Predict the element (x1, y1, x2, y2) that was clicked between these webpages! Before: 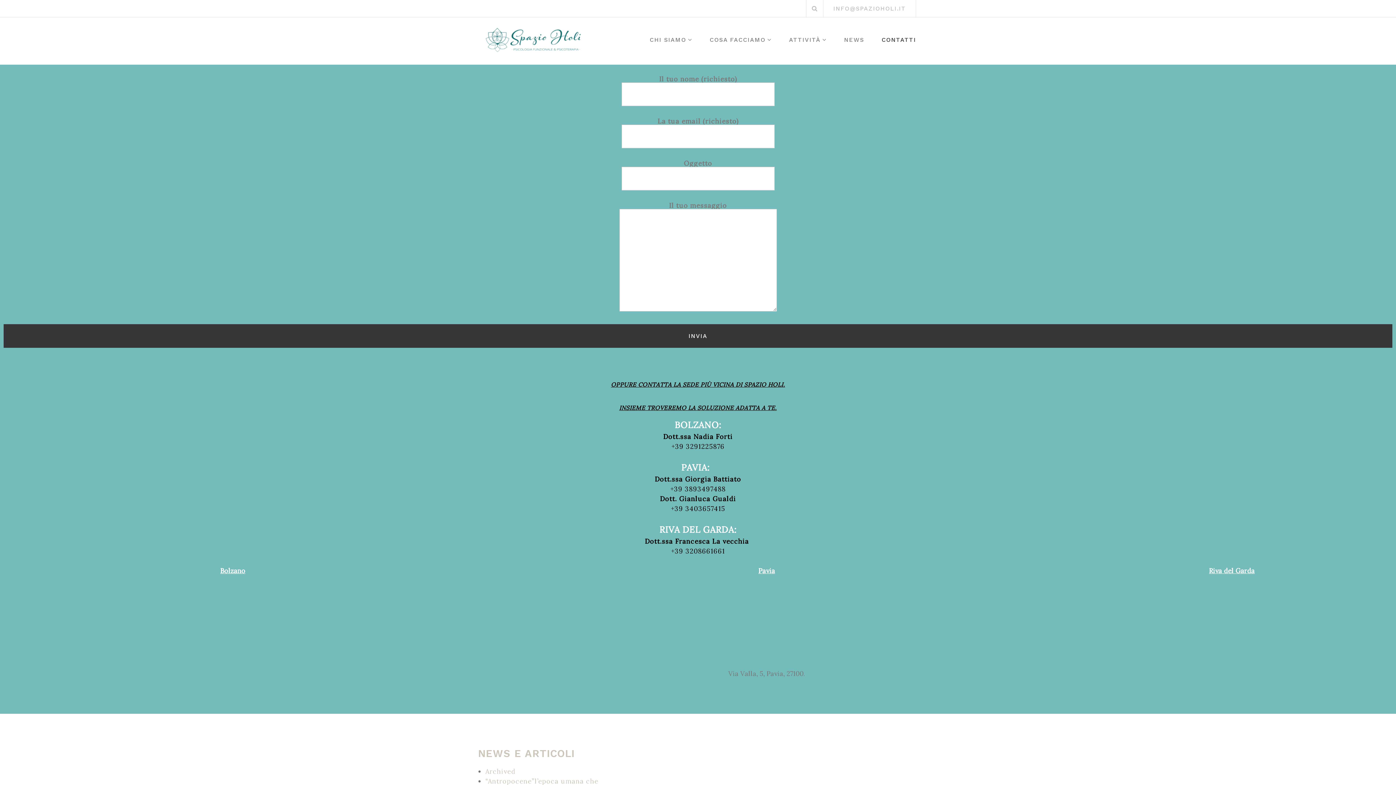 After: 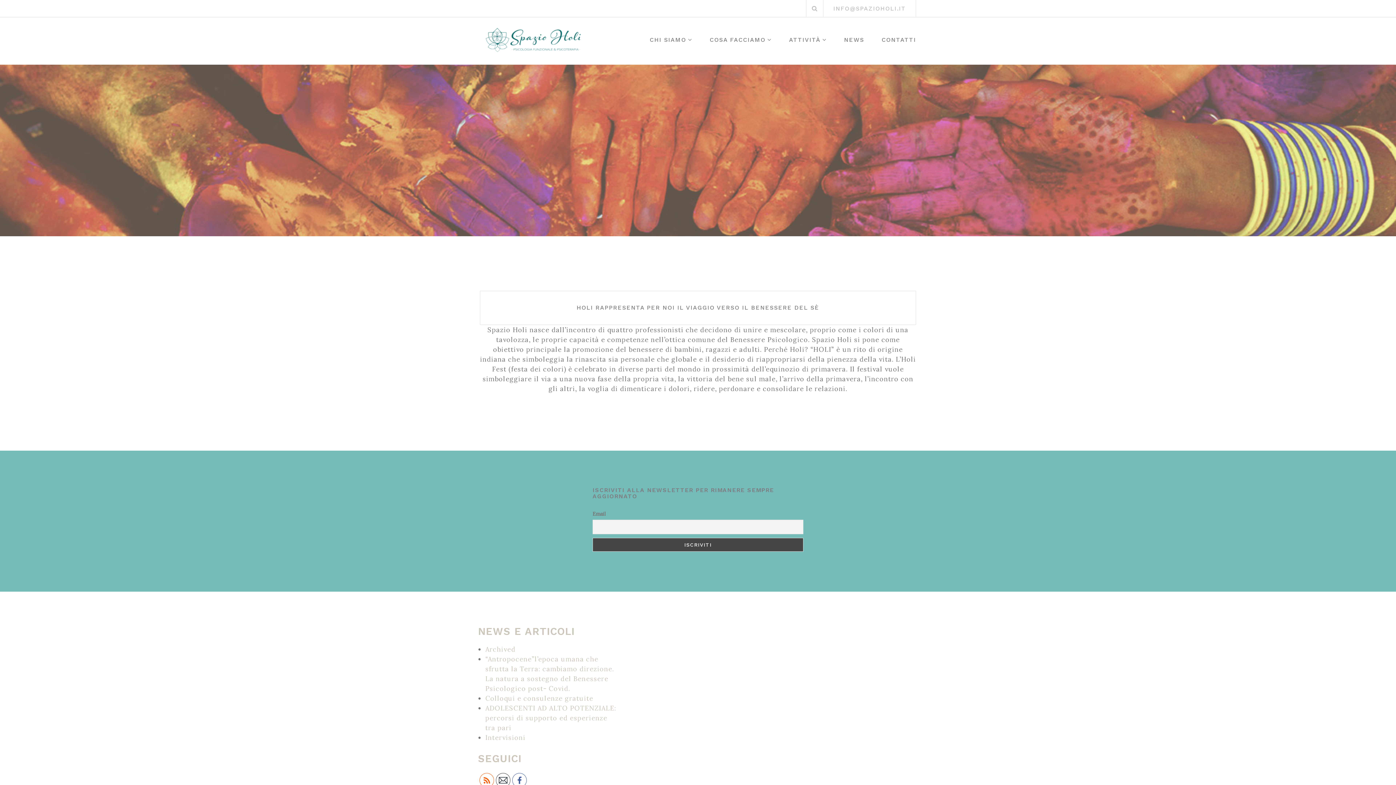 Action: bbox: (480, 23, 589, 56)